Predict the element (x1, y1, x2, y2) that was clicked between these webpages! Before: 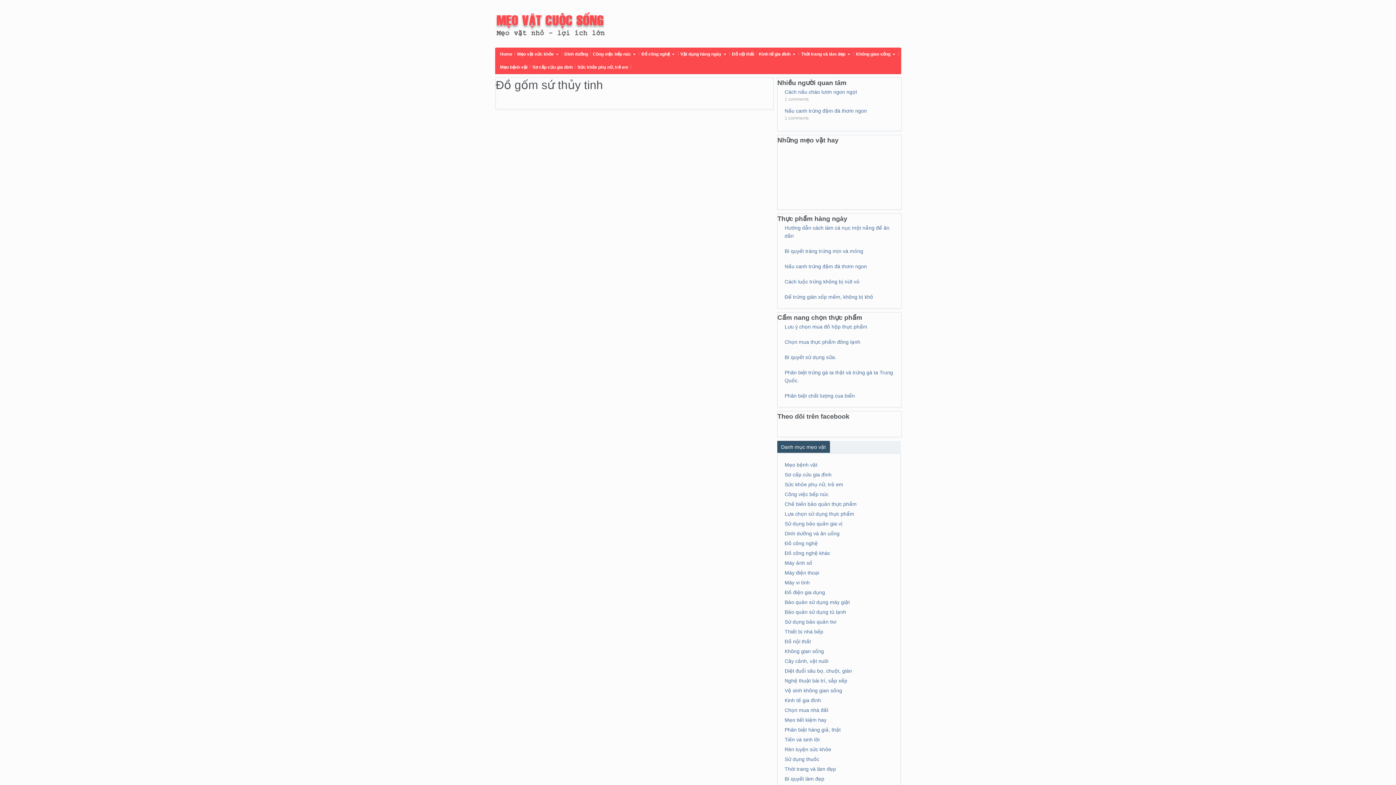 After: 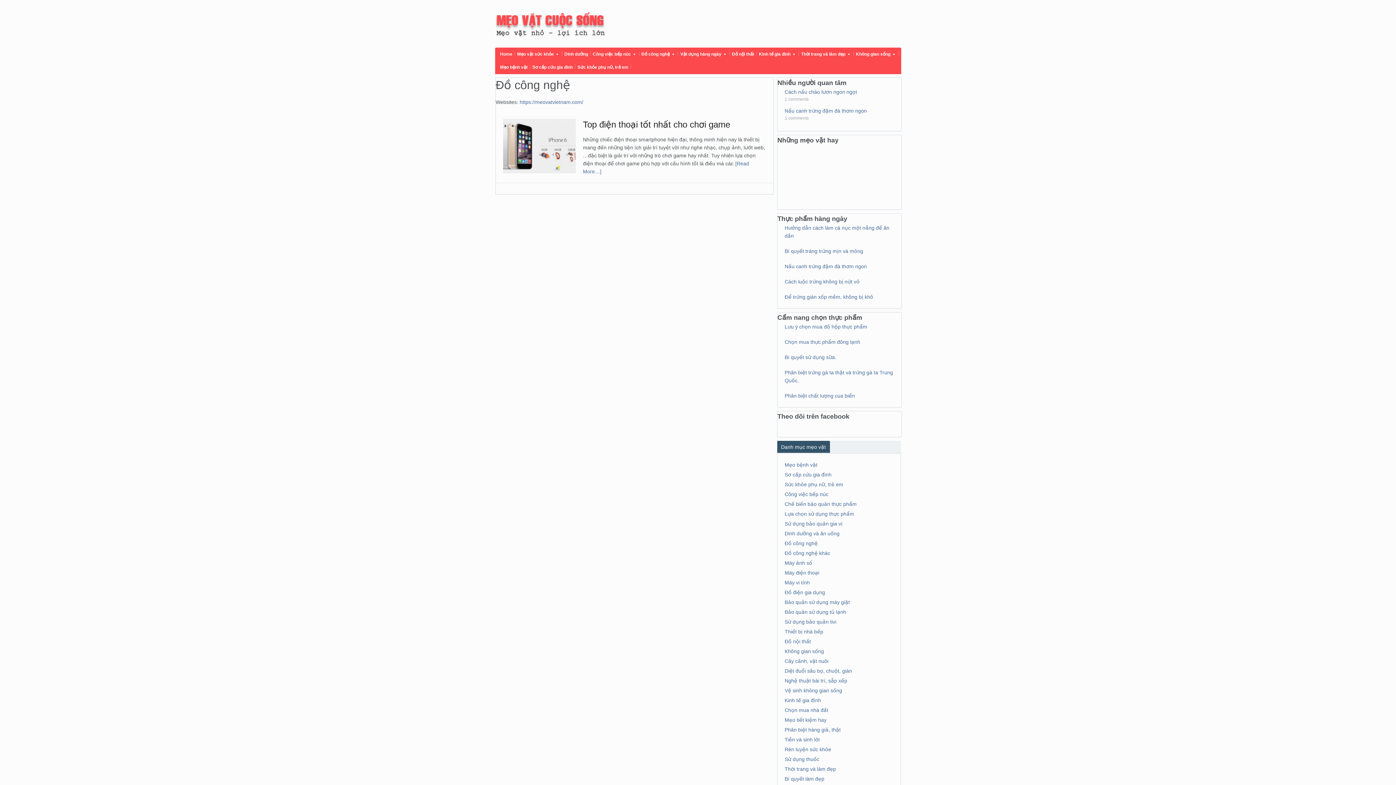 Action: bbox: (640, 47, 675, 60) label: Đồ công nghệ»